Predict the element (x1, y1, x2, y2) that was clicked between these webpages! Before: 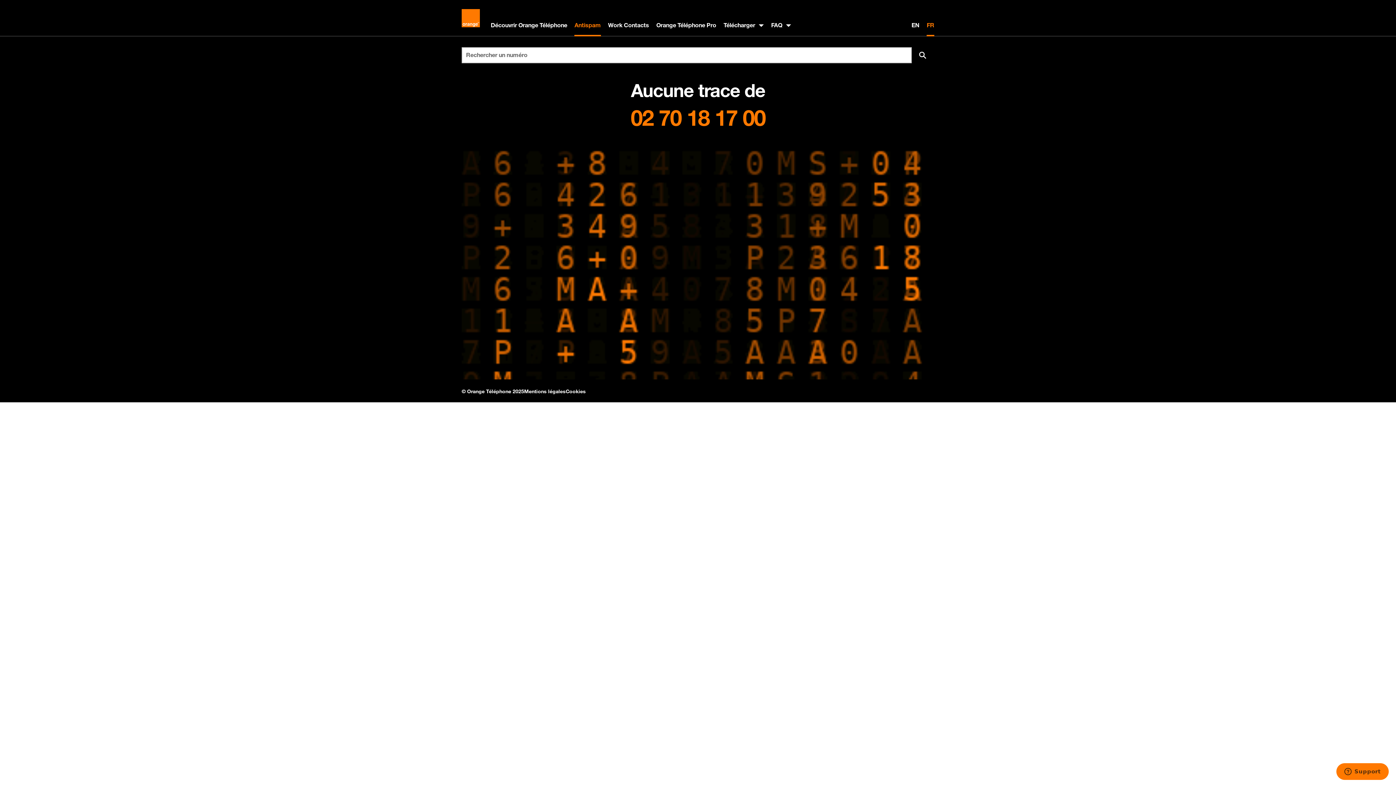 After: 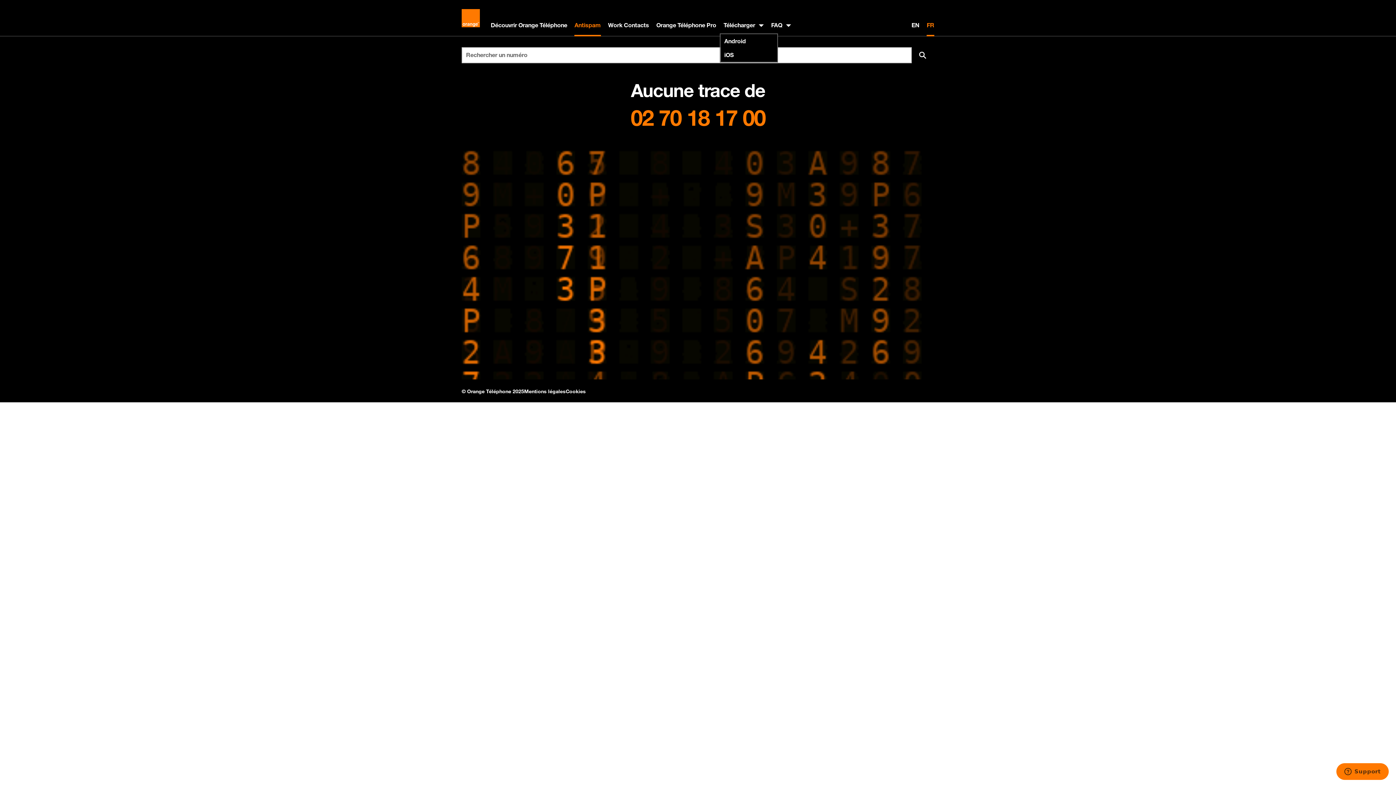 Action: label: Télécharger bbox: (720, 16, 767, 34)